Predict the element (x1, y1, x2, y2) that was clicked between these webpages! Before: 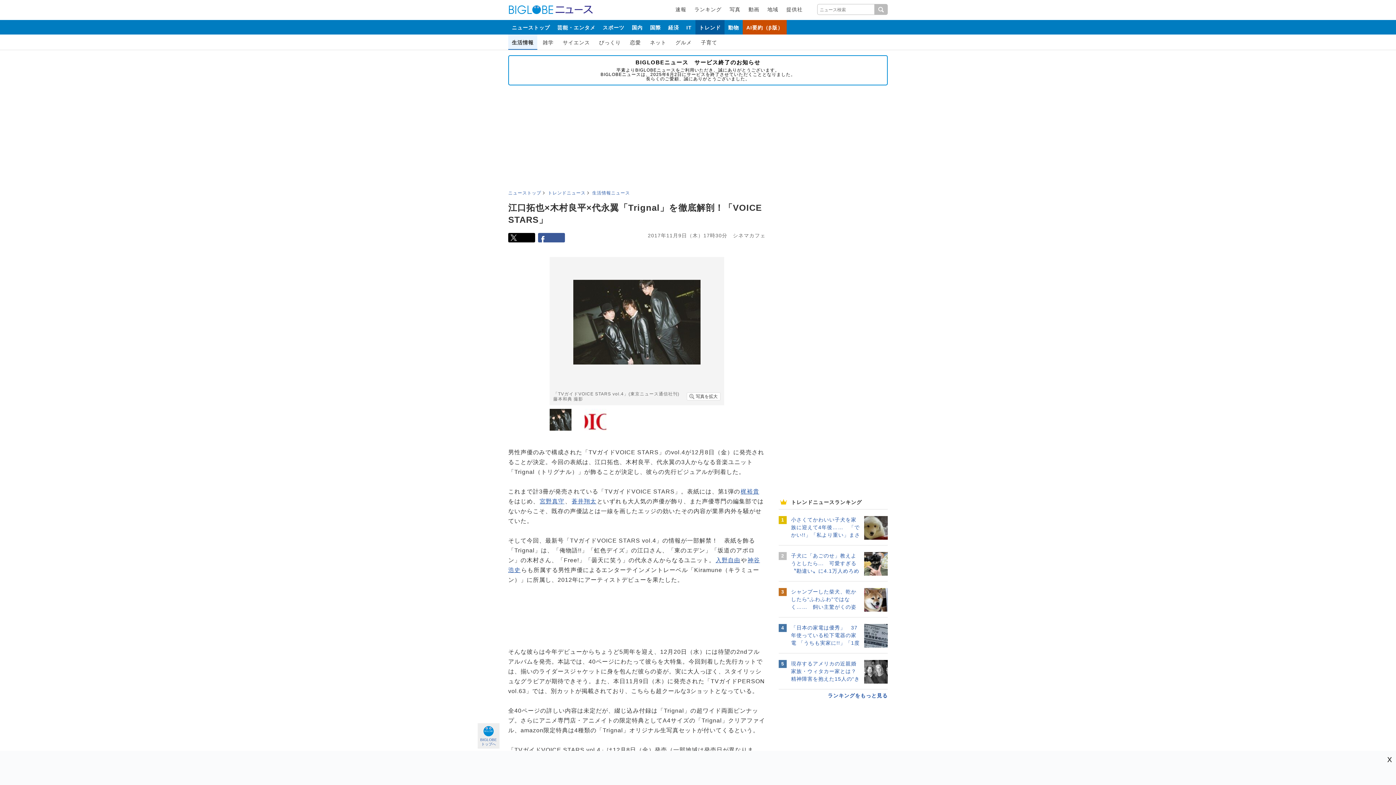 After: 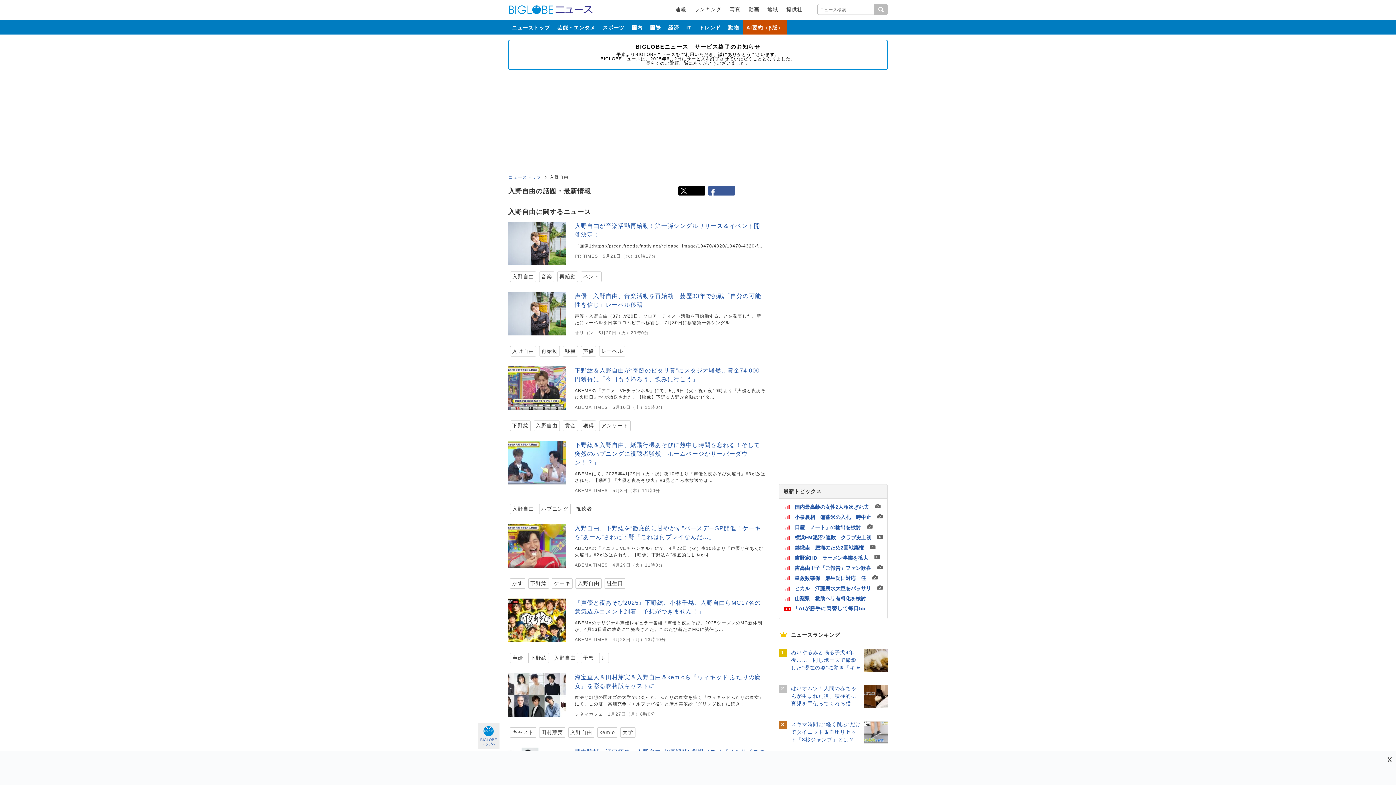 Action: label: 入野自由 bbox: (715, 557, 740, 563)